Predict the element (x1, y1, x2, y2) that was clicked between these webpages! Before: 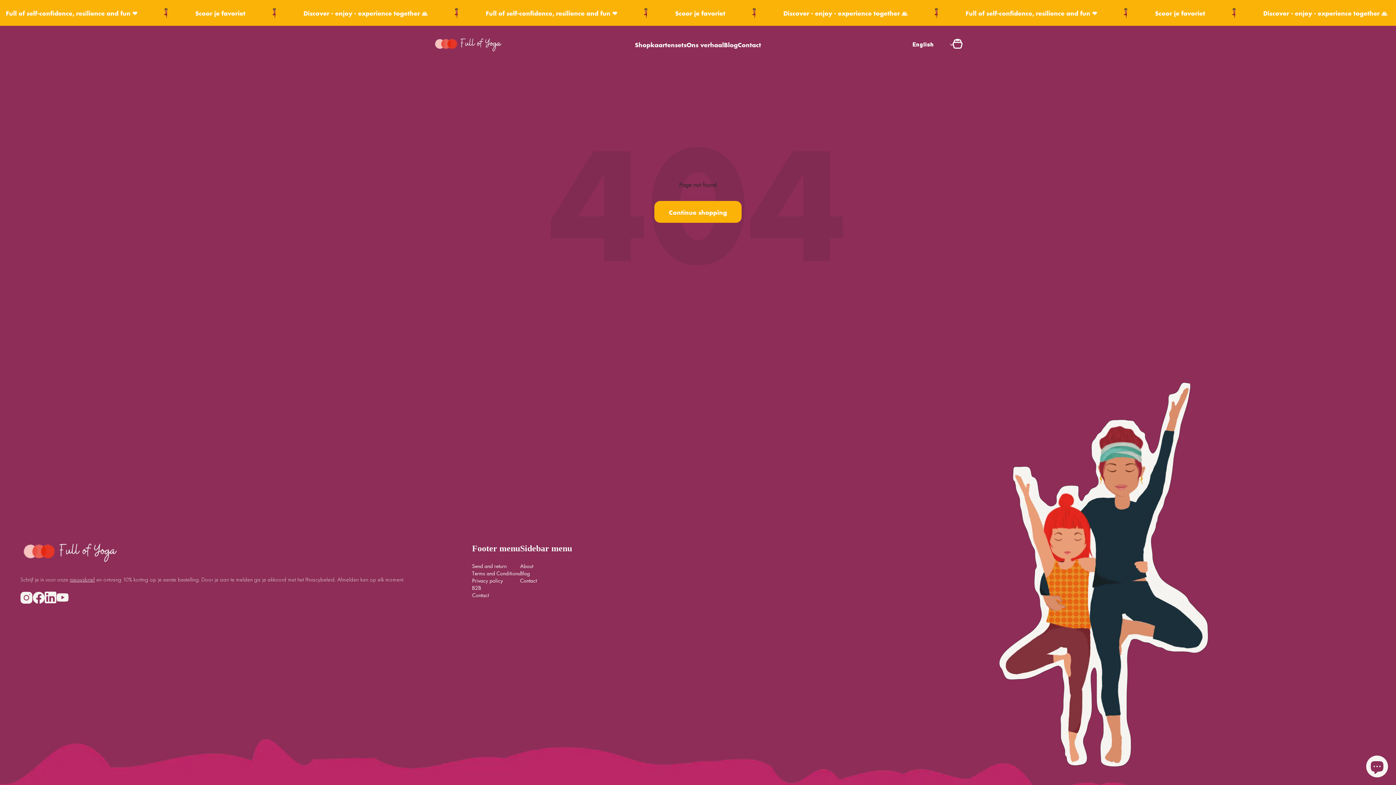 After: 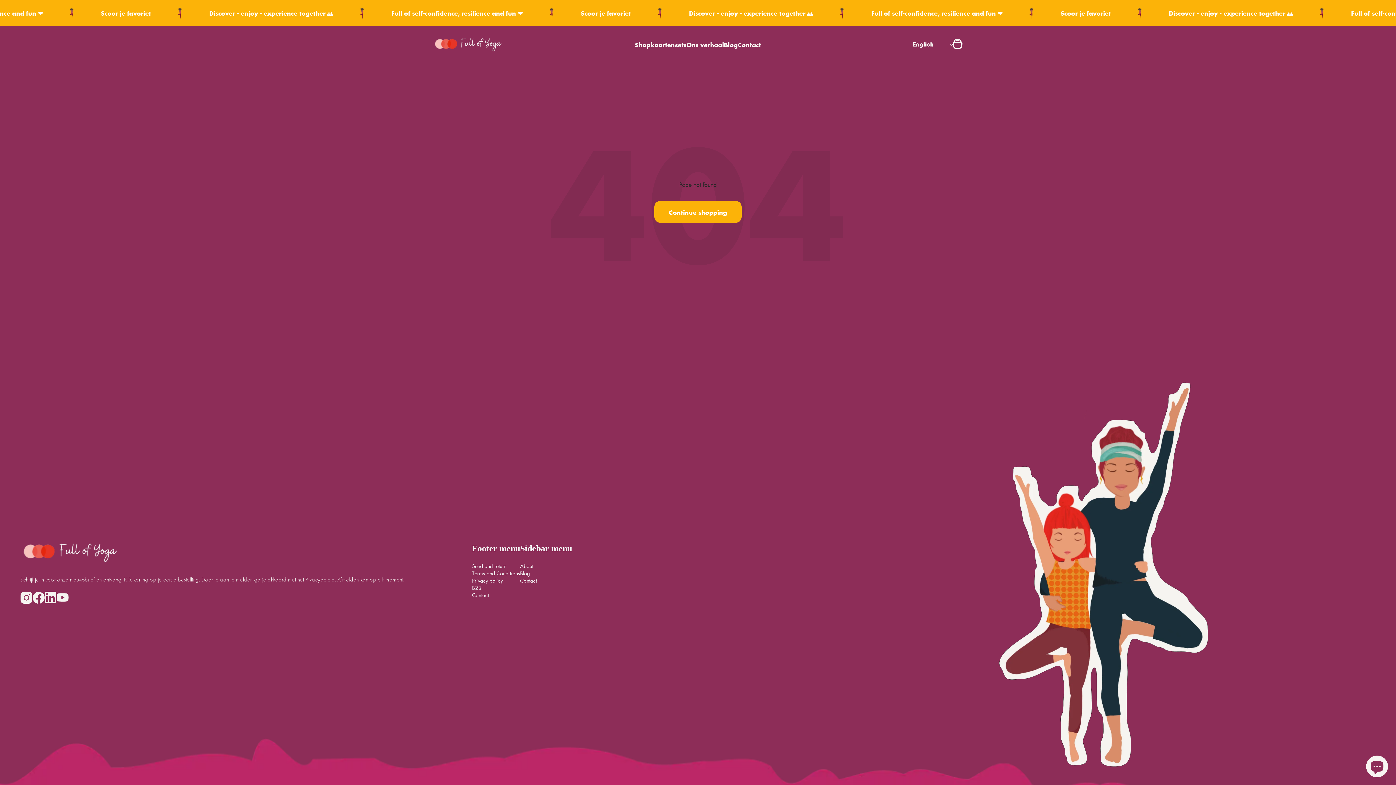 Action: bbox: (56, 591, 68, 604)